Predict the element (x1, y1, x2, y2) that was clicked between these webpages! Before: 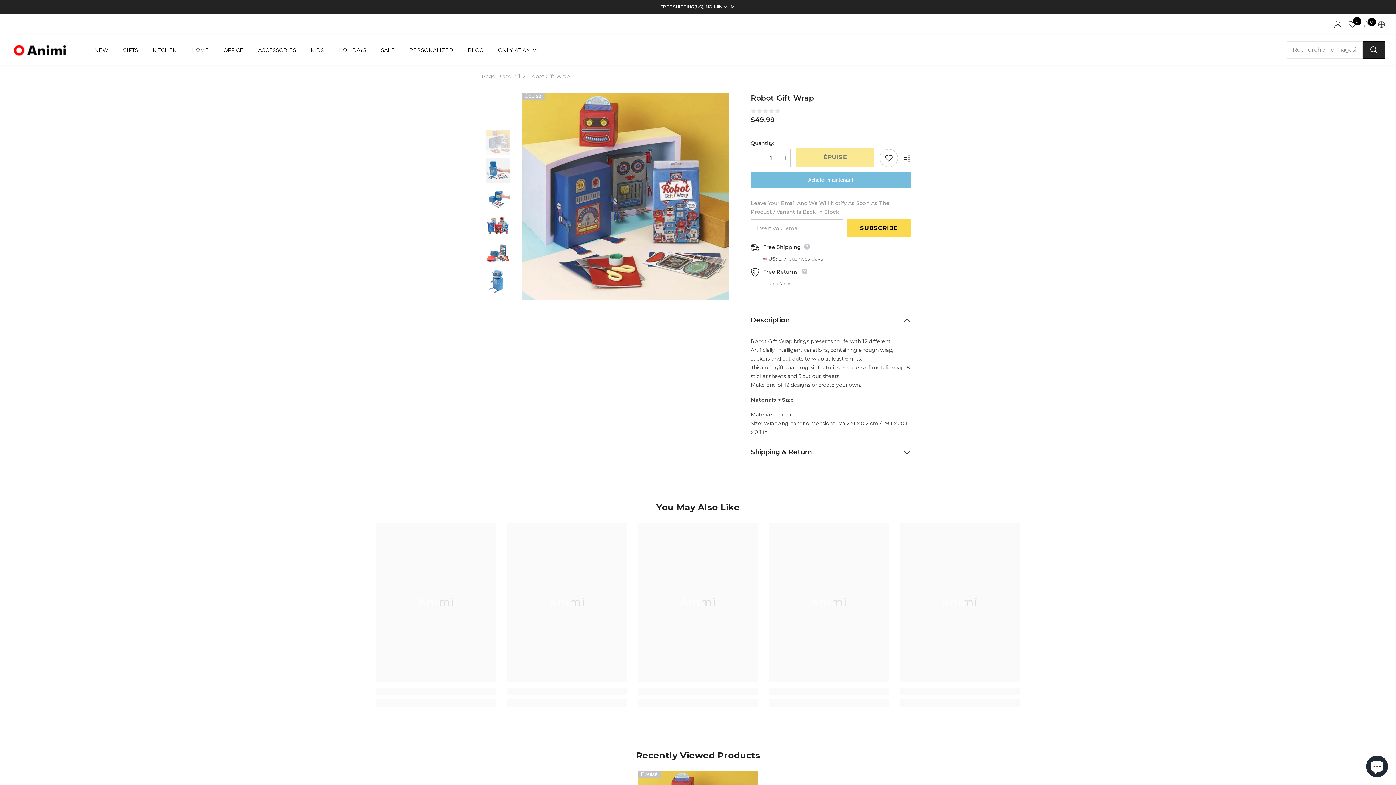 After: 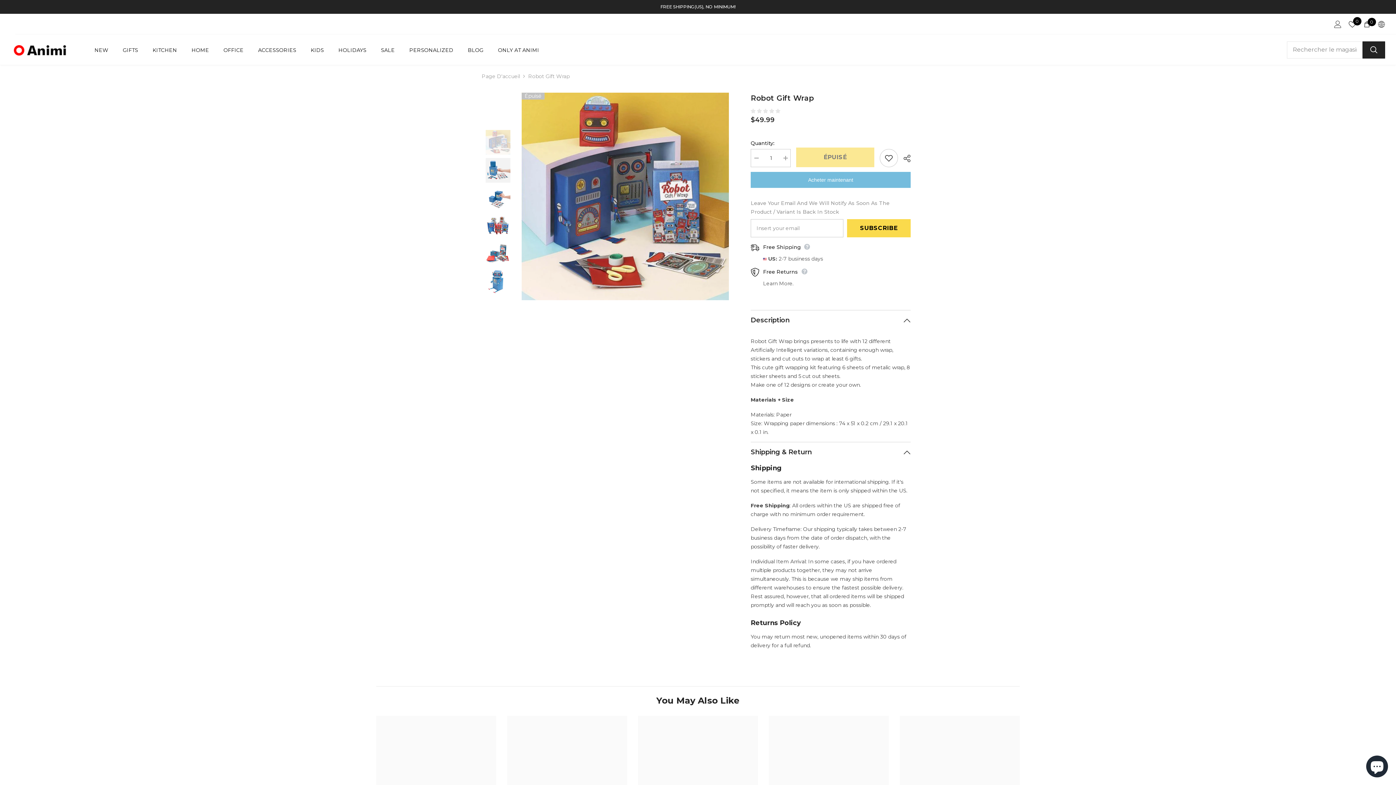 Action: label: Shipping & Return bbox: (750, 442, 910, 462)